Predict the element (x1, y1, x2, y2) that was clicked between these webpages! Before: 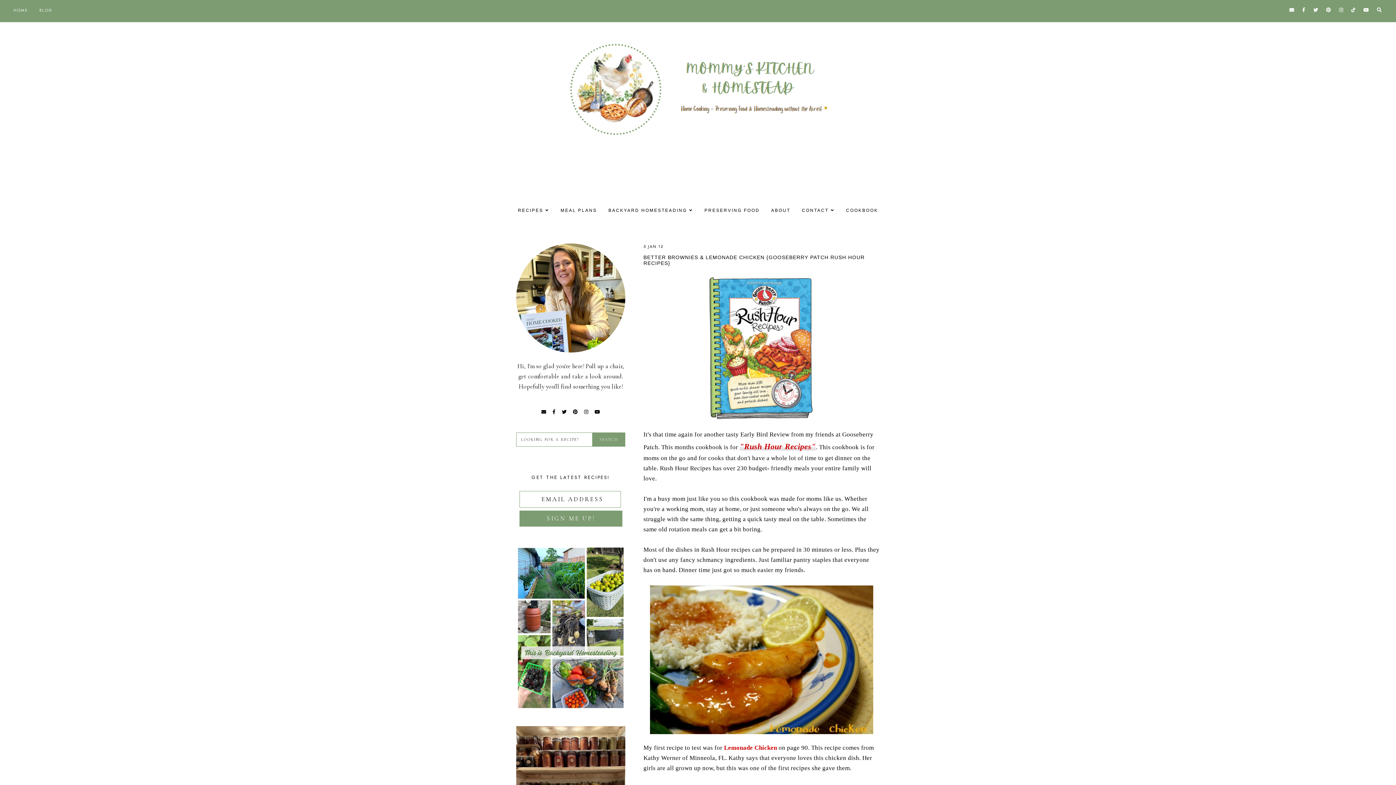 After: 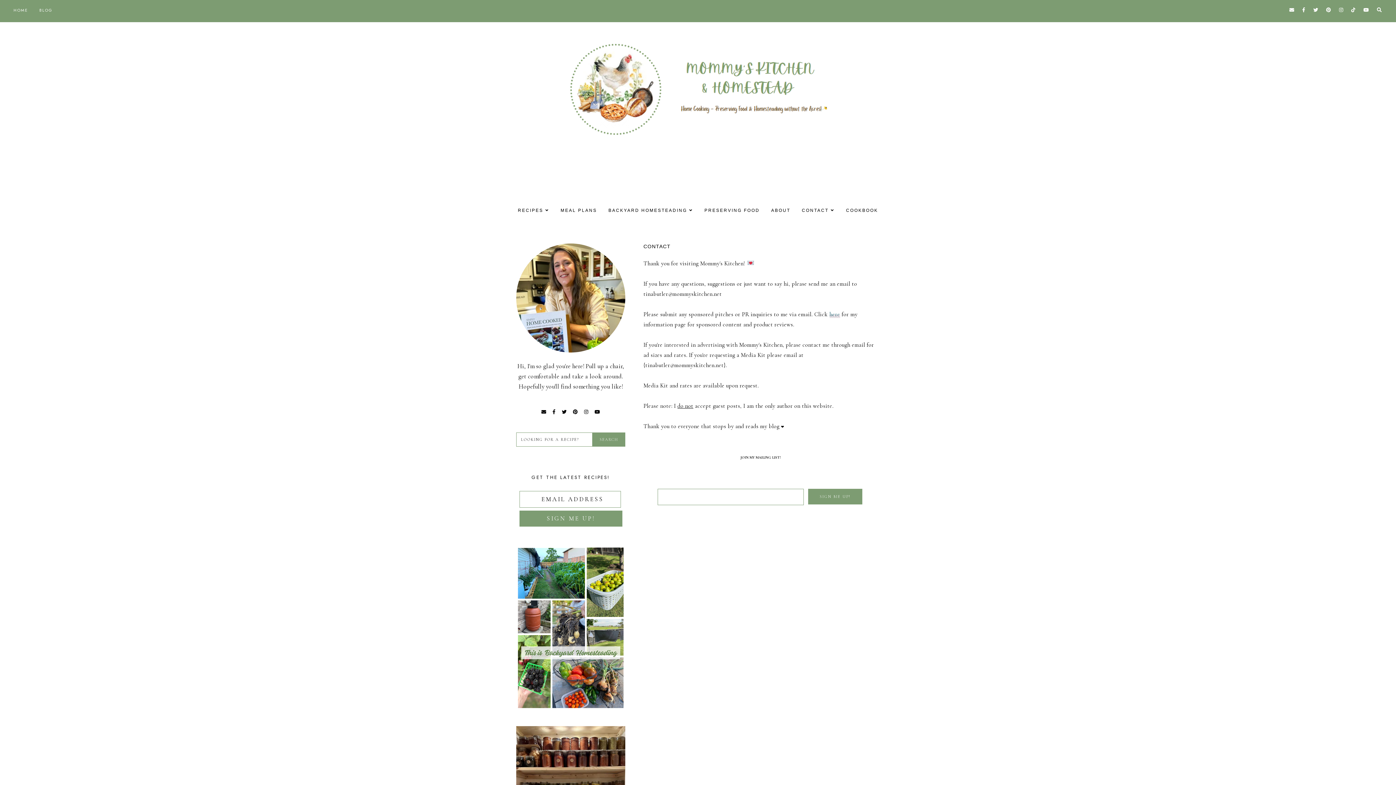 Action: label: CONTACT bbox: (797, 199, 839, 221)